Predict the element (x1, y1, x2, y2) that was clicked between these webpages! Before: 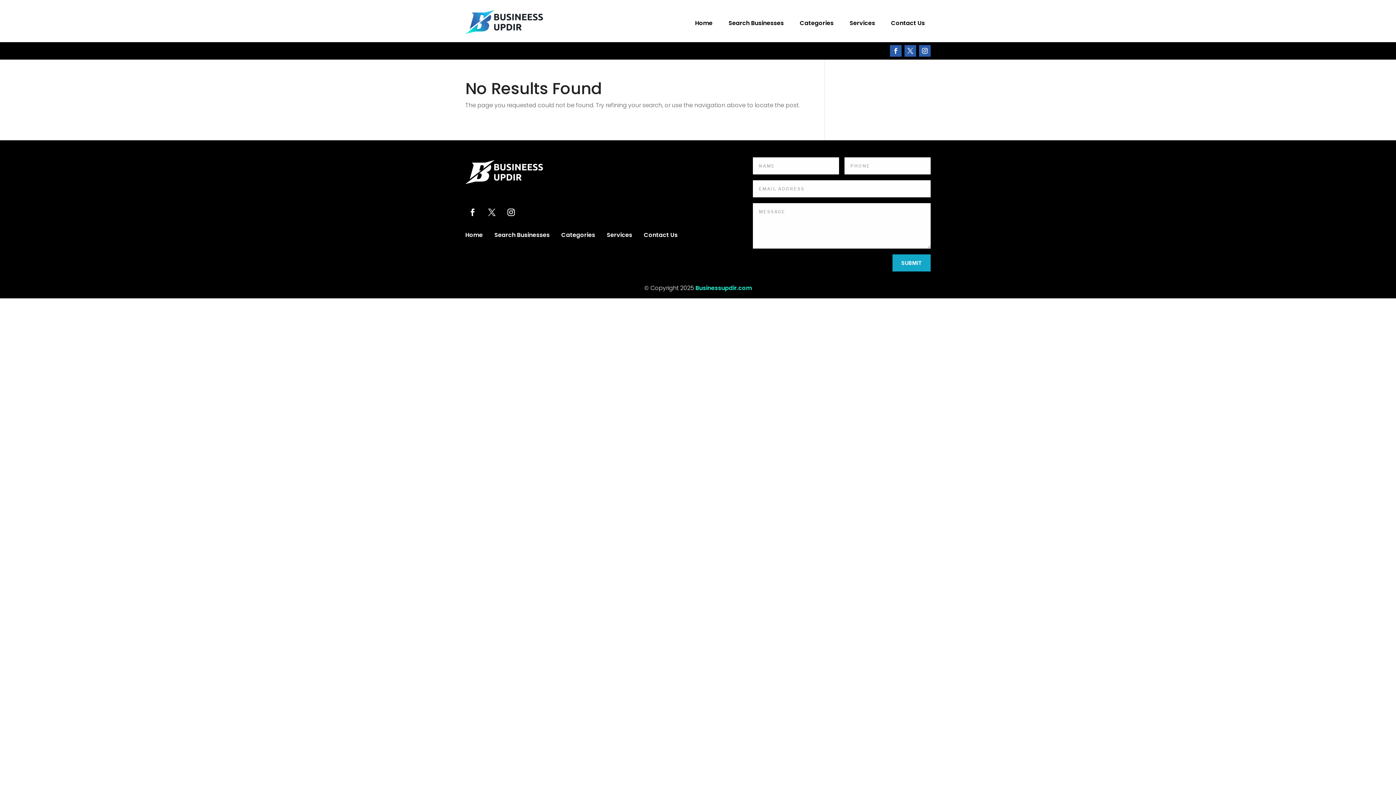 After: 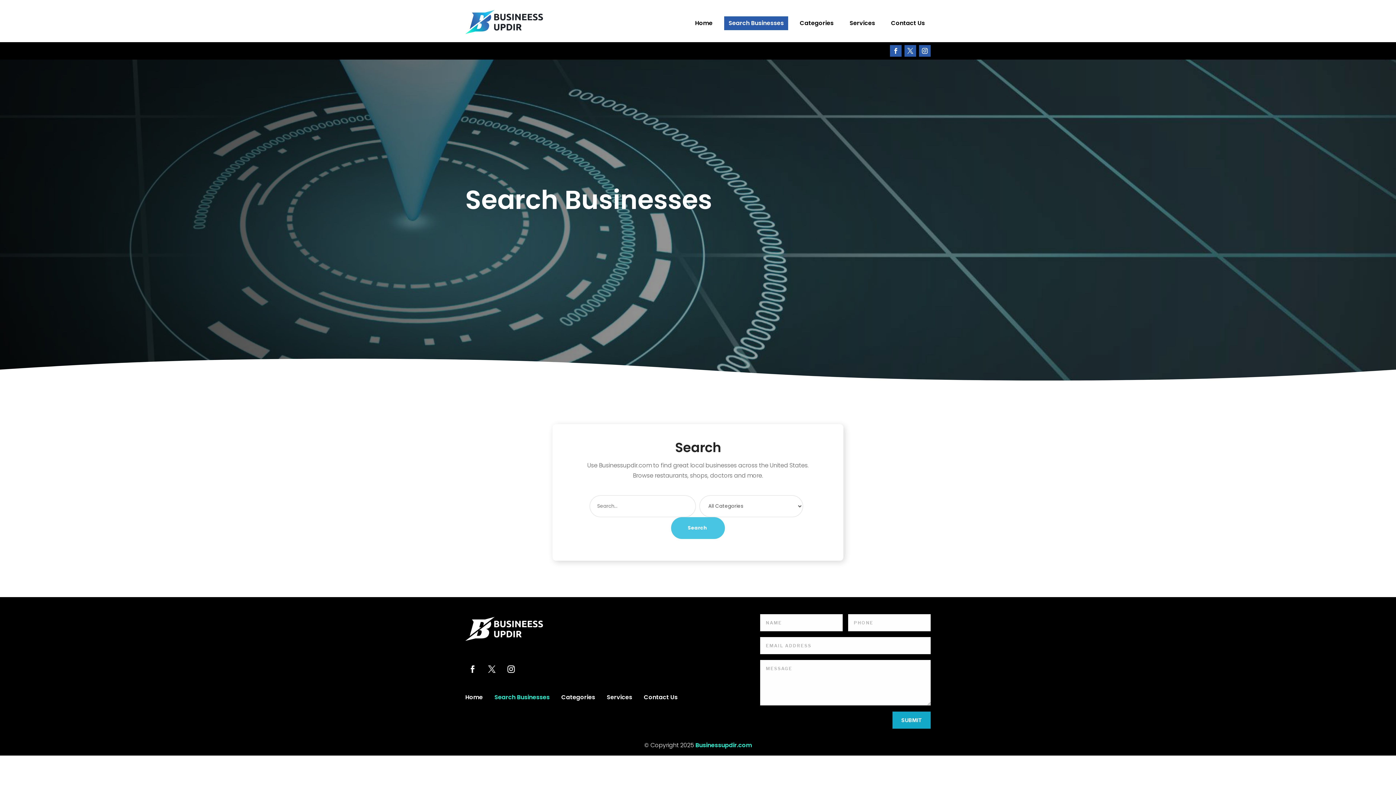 Action: bbox: (494, 232, 549, 242) label: Search Businesses